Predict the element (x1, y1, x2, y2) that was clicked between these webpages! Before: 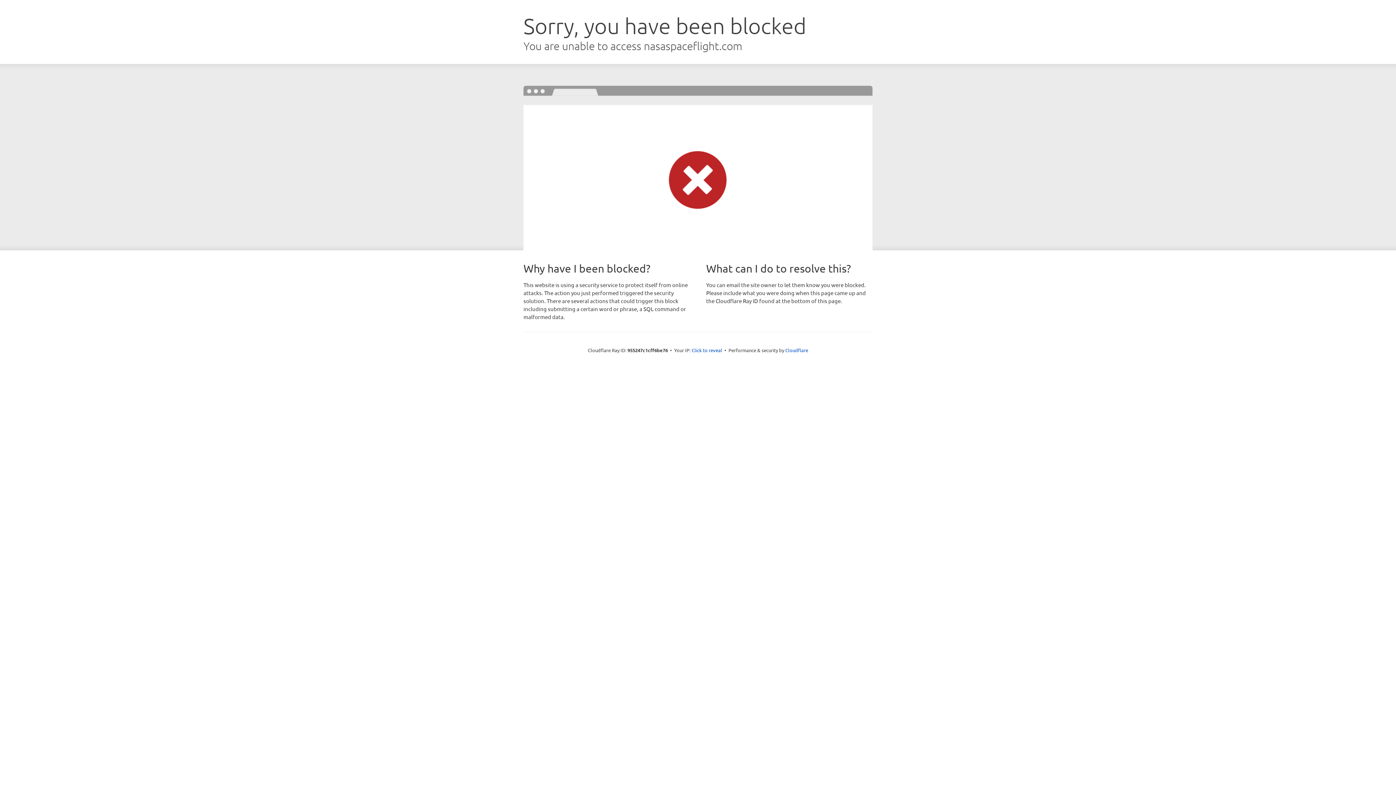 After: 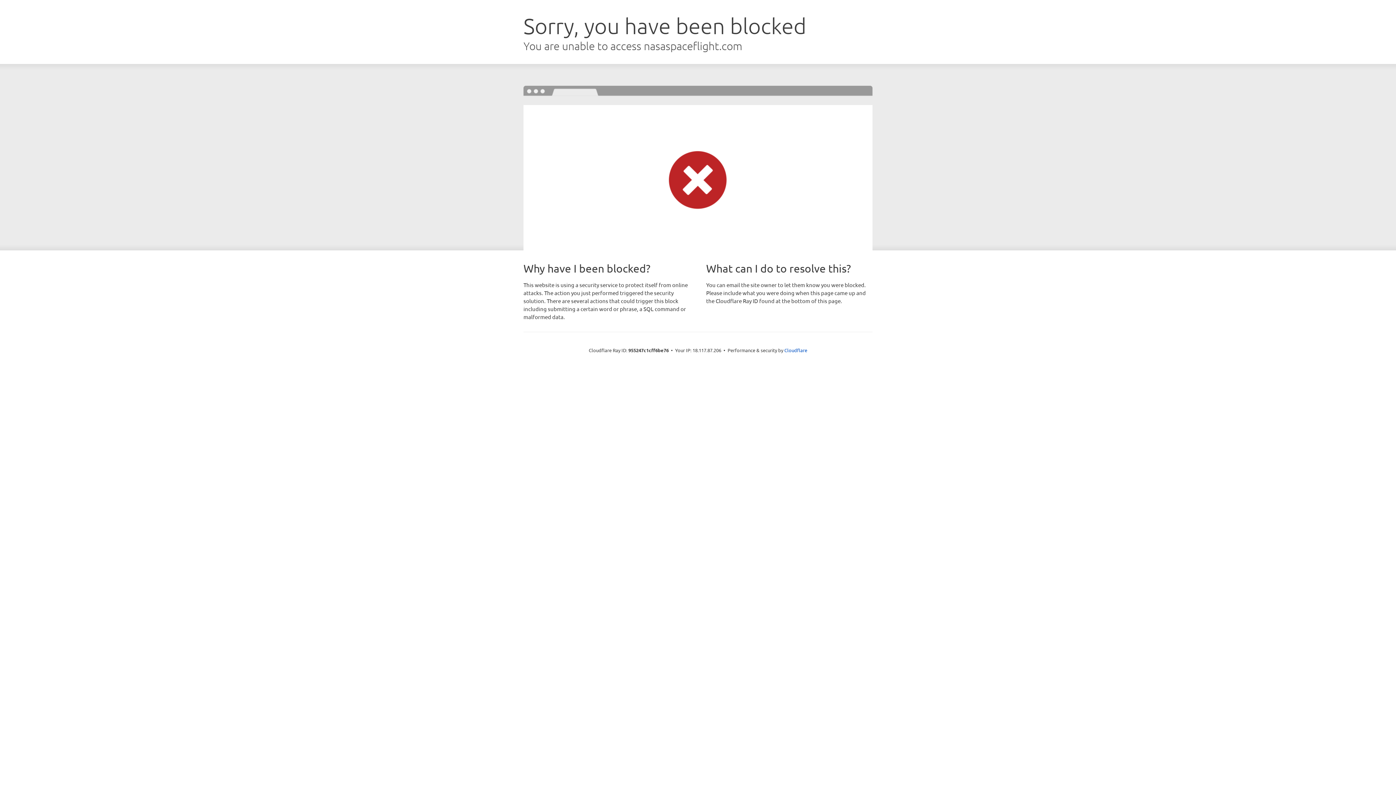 Action: label: Click to reveal bbox: (691, 346, 722, 353)